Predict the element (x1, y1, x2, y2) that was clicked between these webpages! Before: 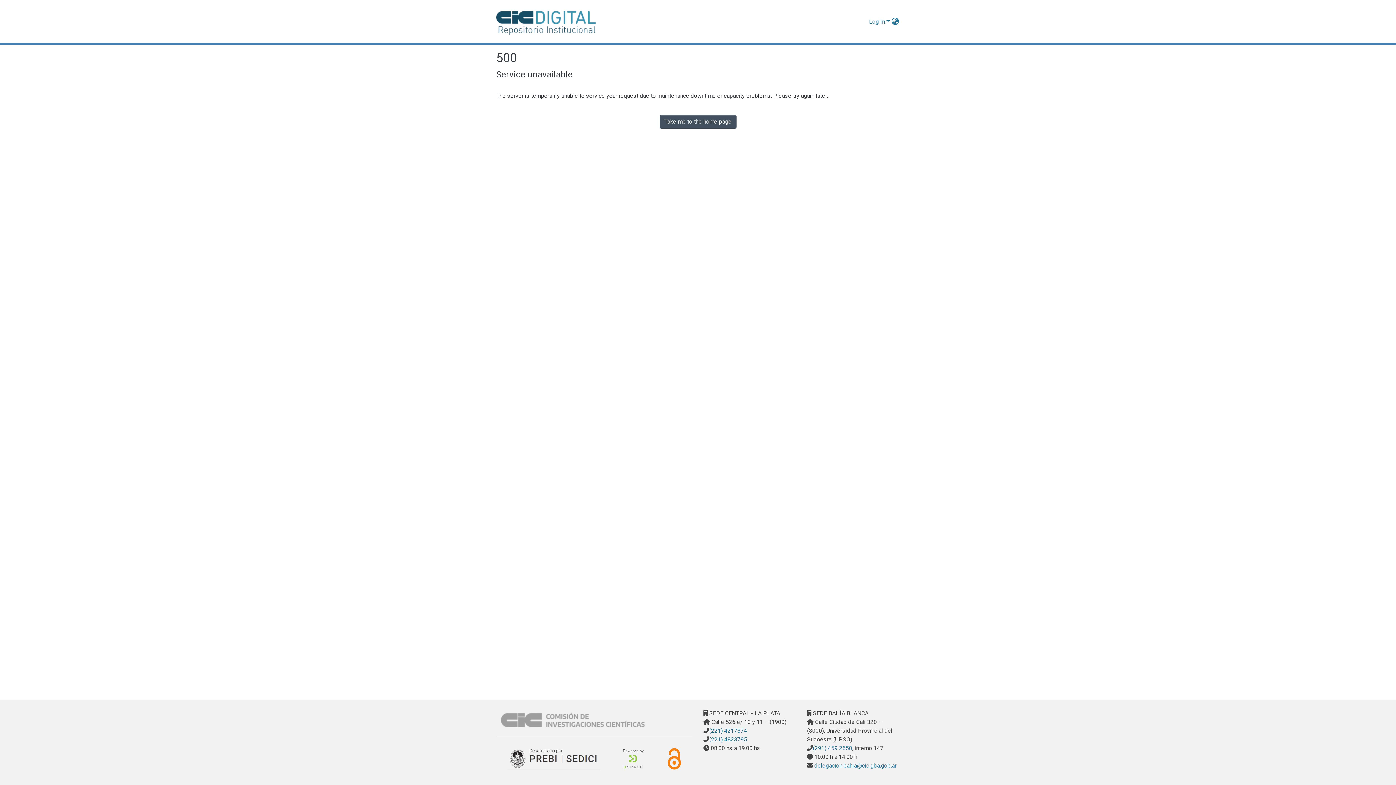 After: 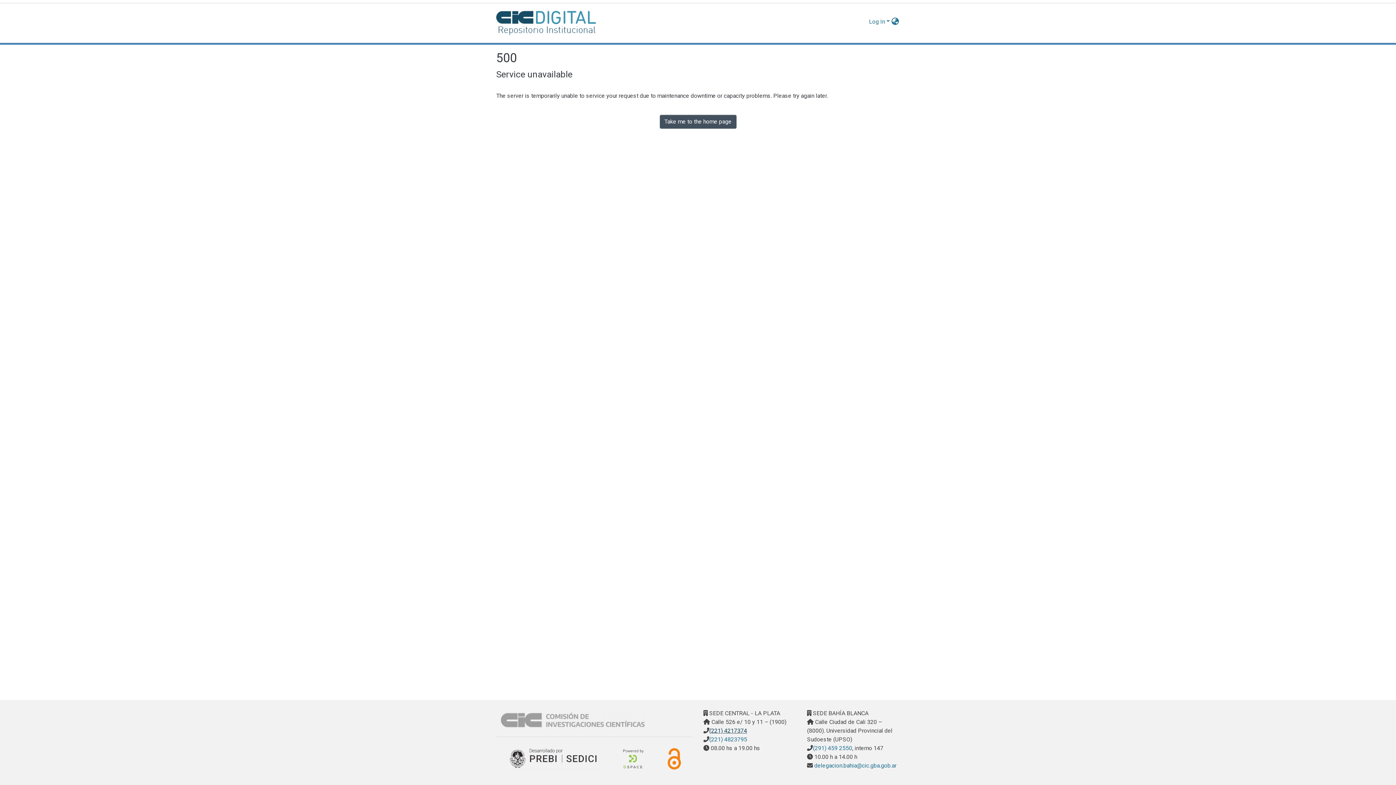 Action: bbox: (707, 728, 745, 734) label: (221) 4217374